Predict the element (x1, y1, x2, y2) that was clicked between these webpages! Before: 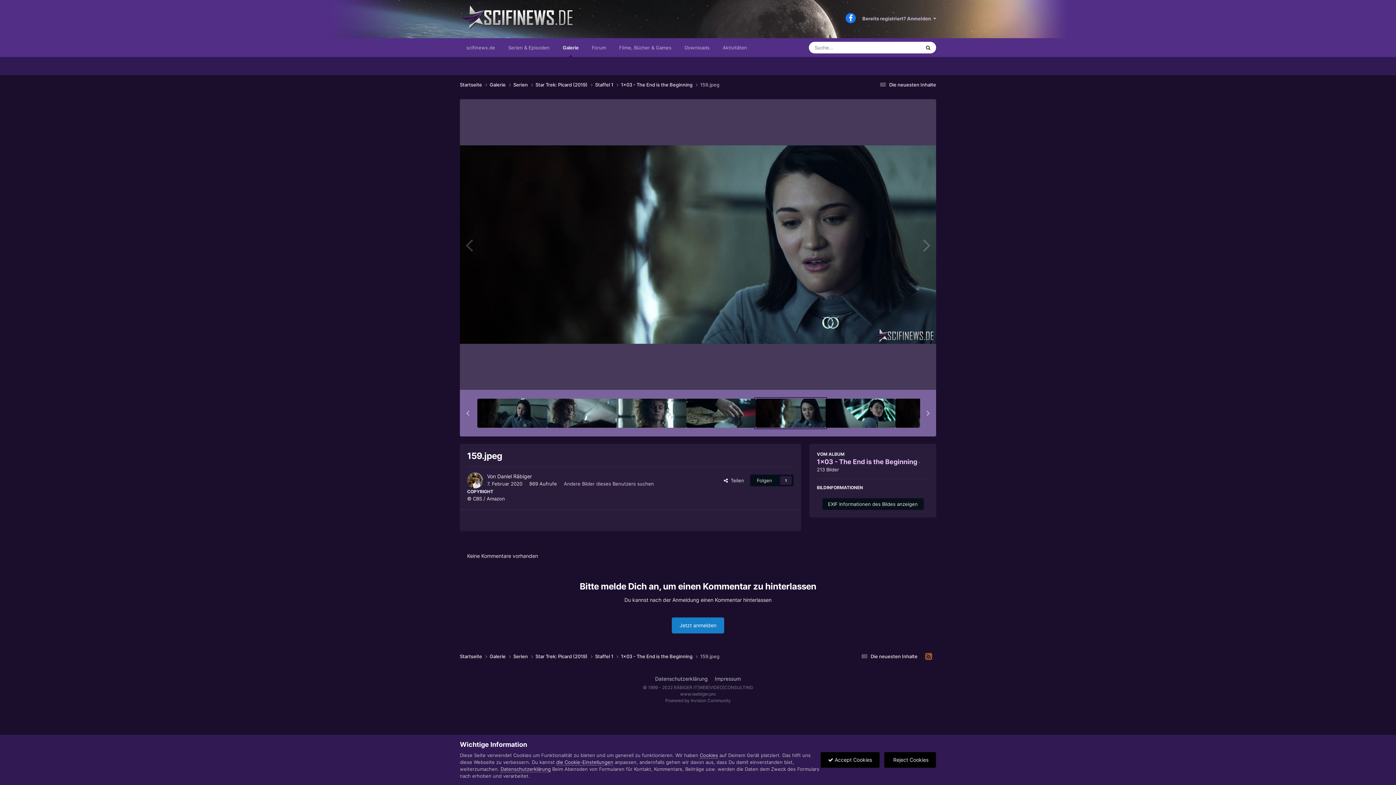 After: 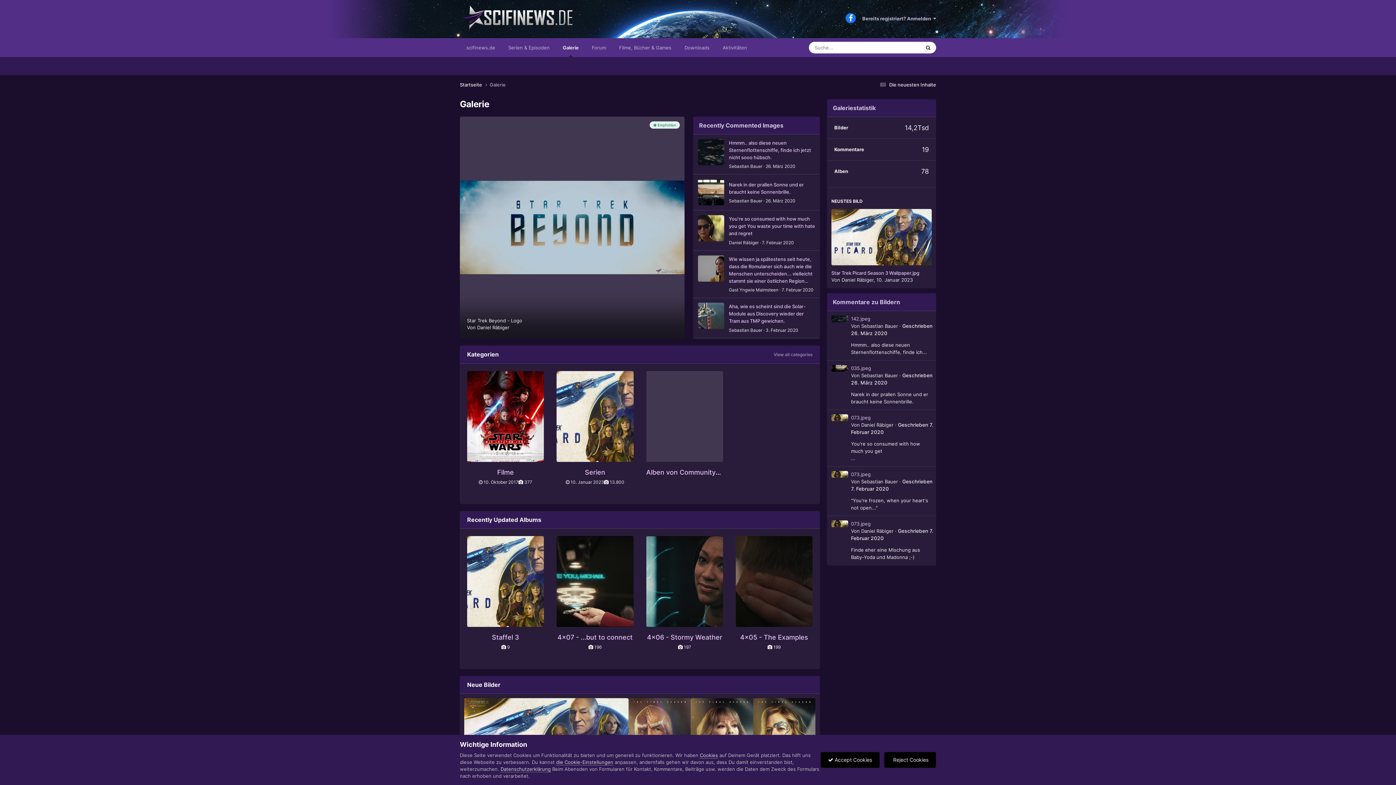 Action: label: Galerie bbox: (556, 38, 585, 57)